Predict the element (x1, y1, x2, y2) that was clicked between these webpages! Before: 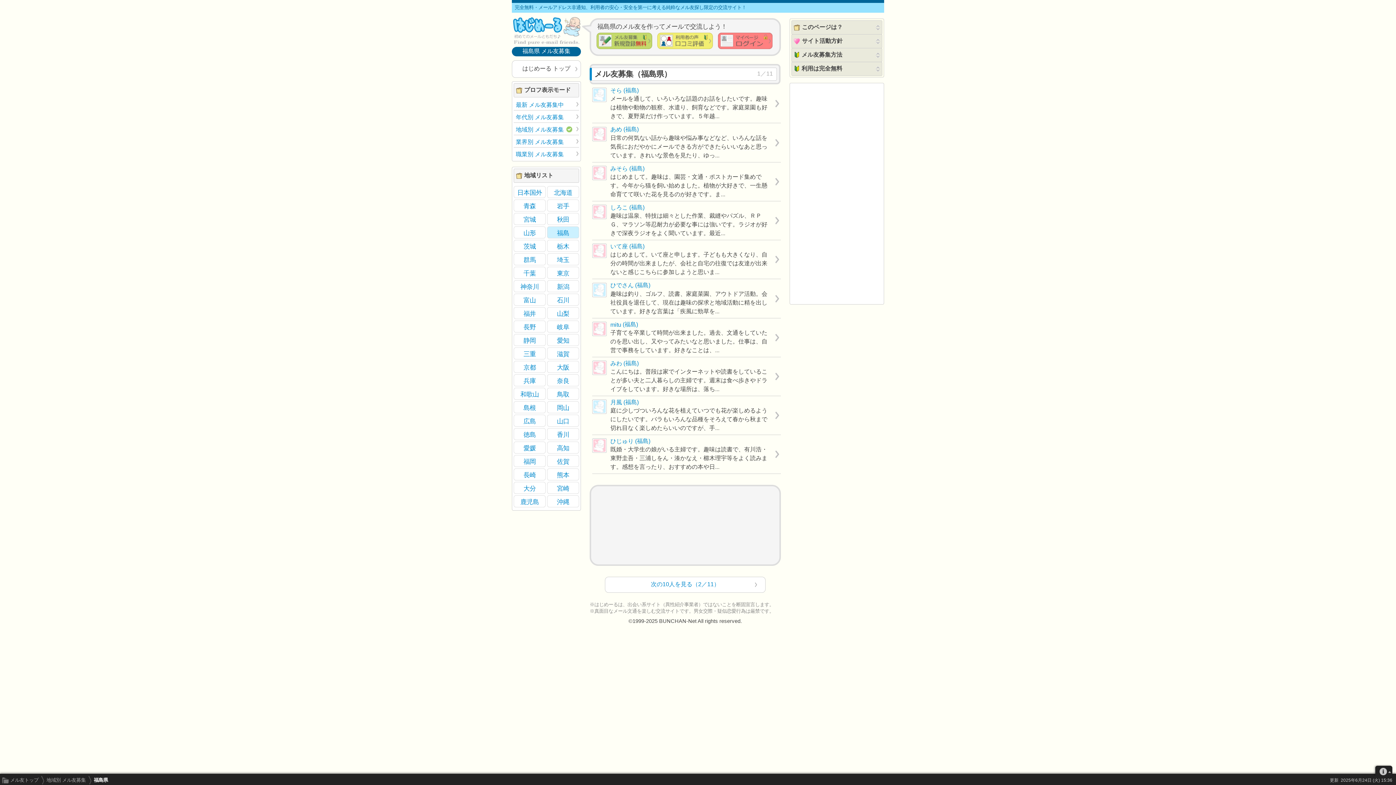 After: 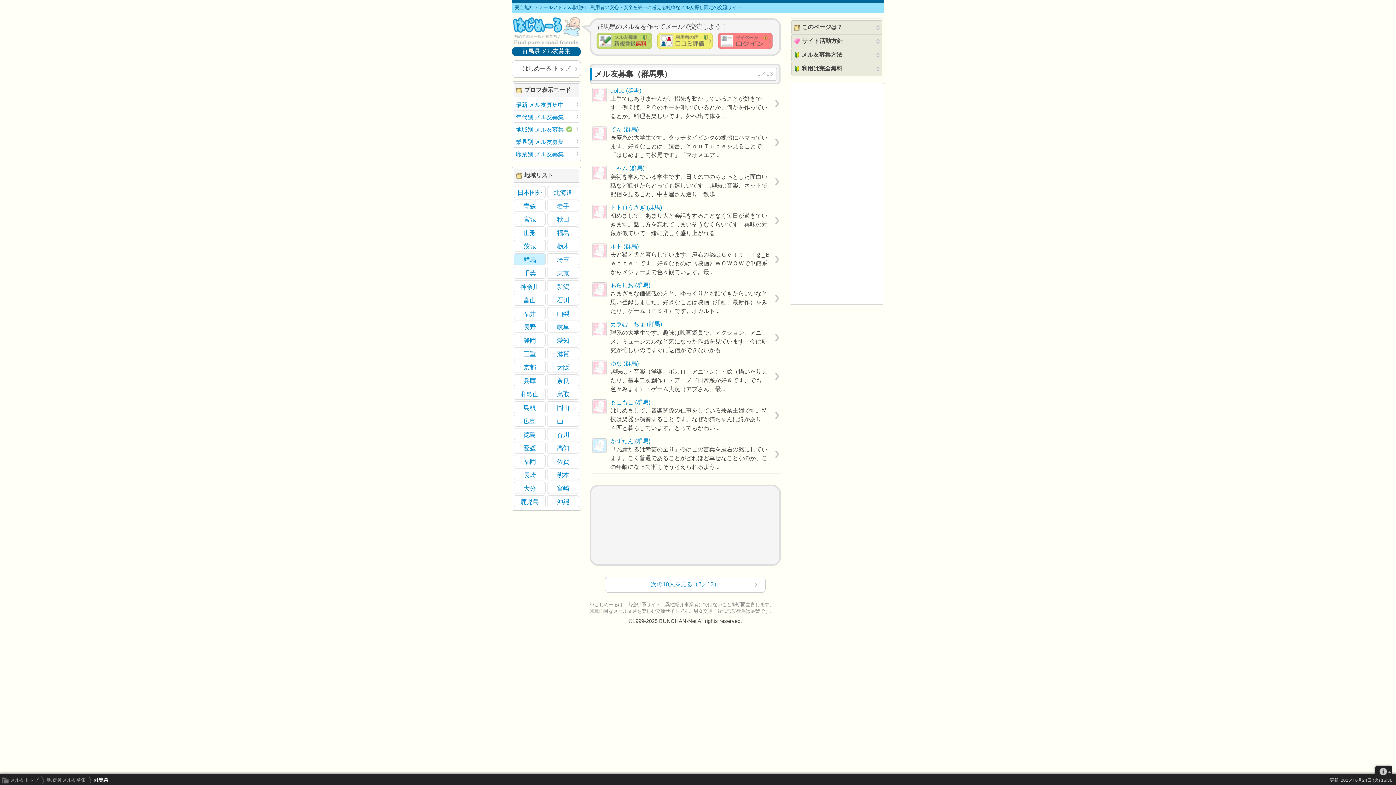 Action: label: 群馬 bbox: (516, 255, 542, 264)